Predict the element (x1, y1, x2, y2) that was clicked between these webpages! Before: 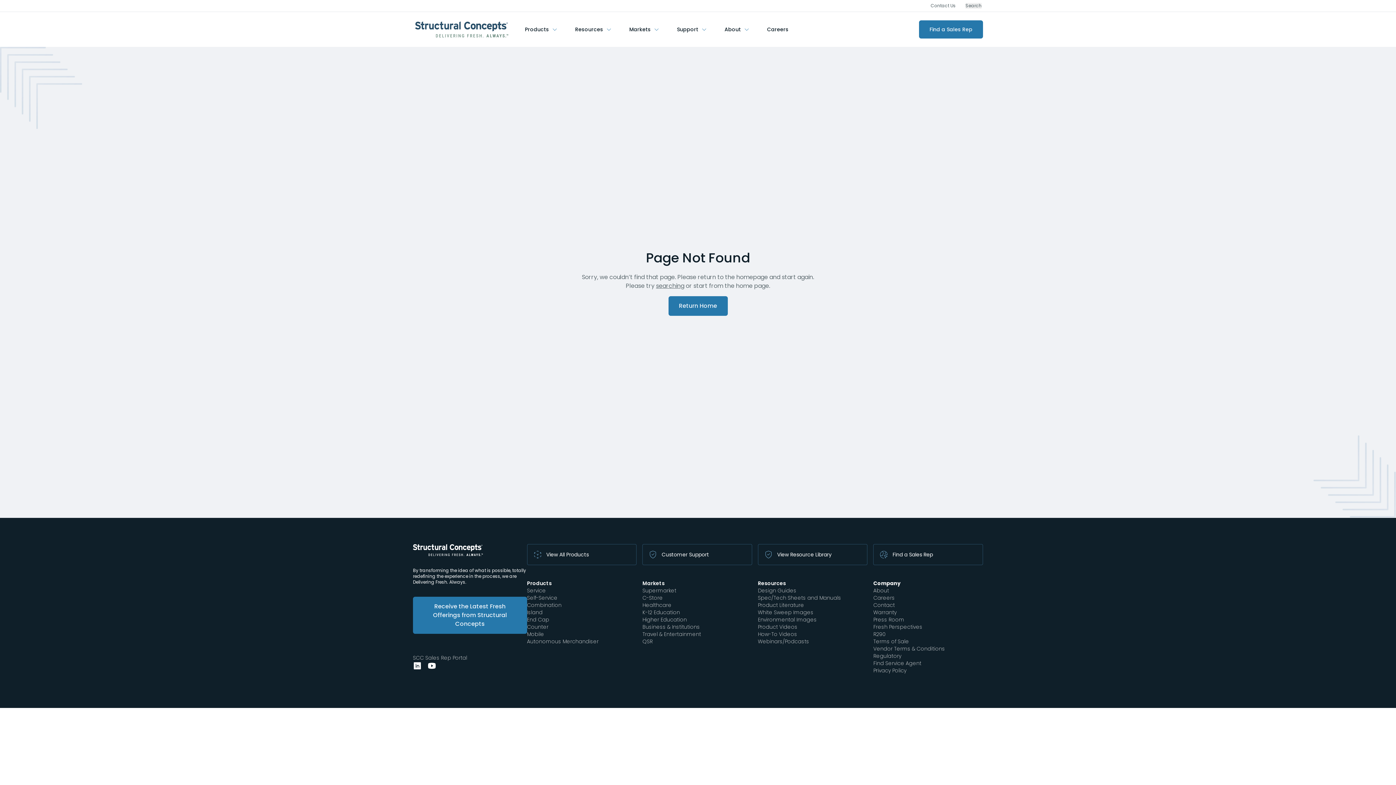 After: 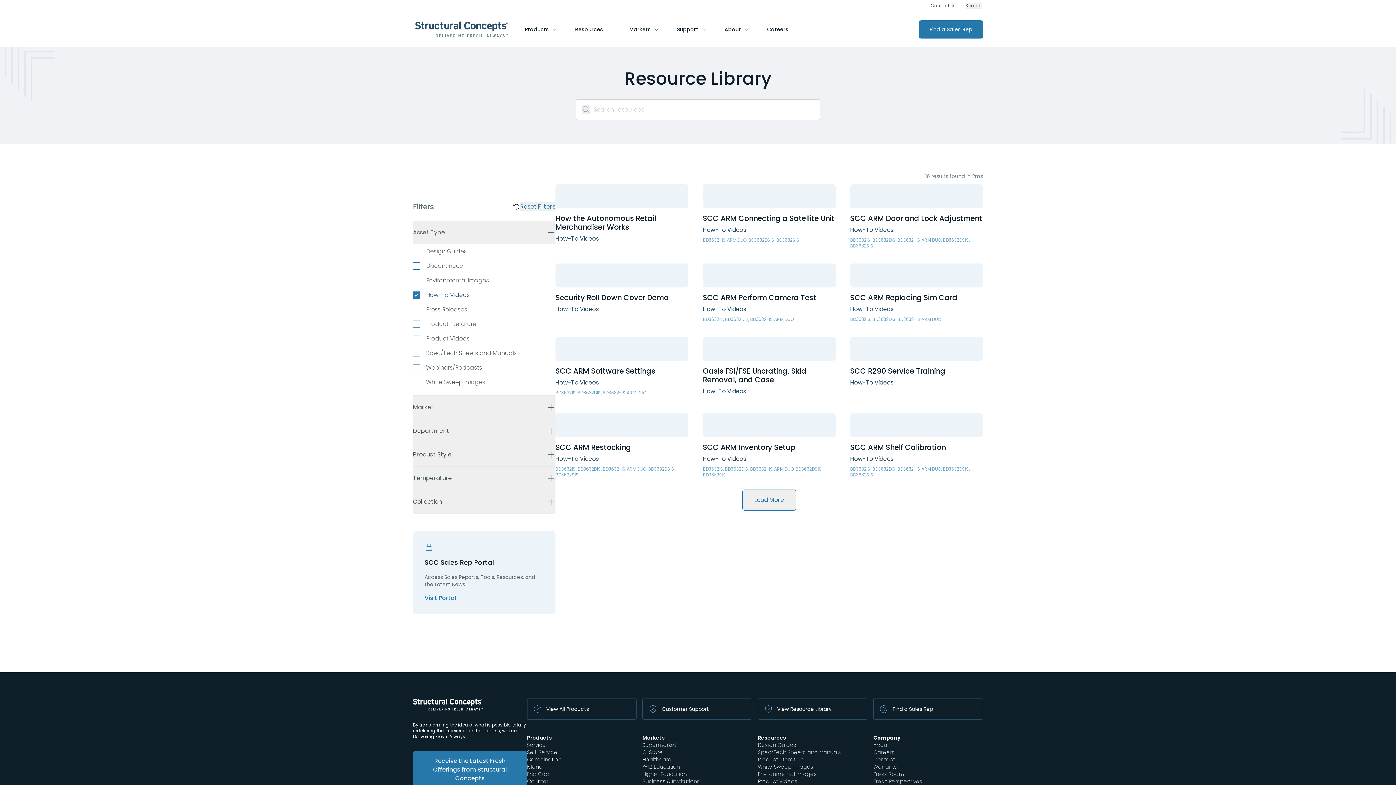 Action: label: How-To Videos bbox: (758, 630, 867, 638)